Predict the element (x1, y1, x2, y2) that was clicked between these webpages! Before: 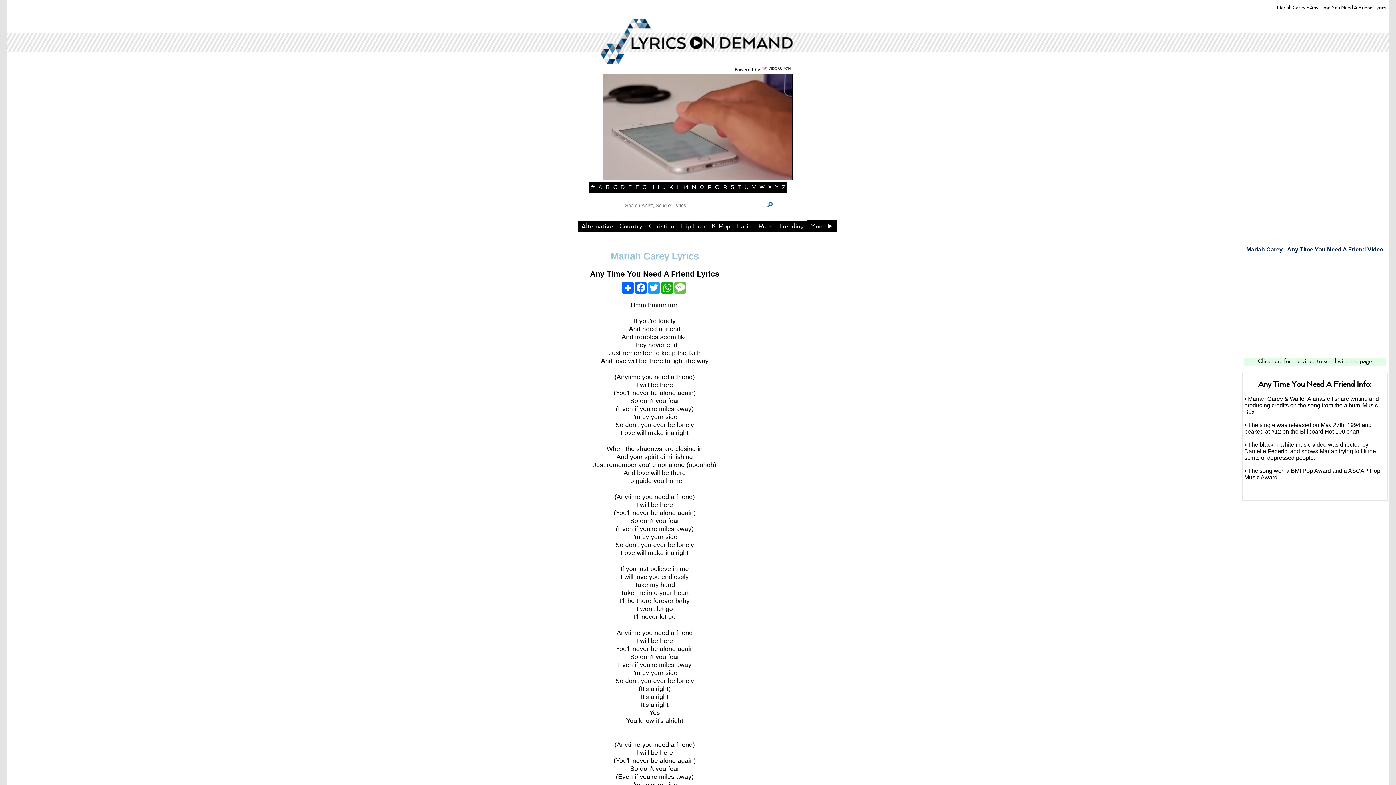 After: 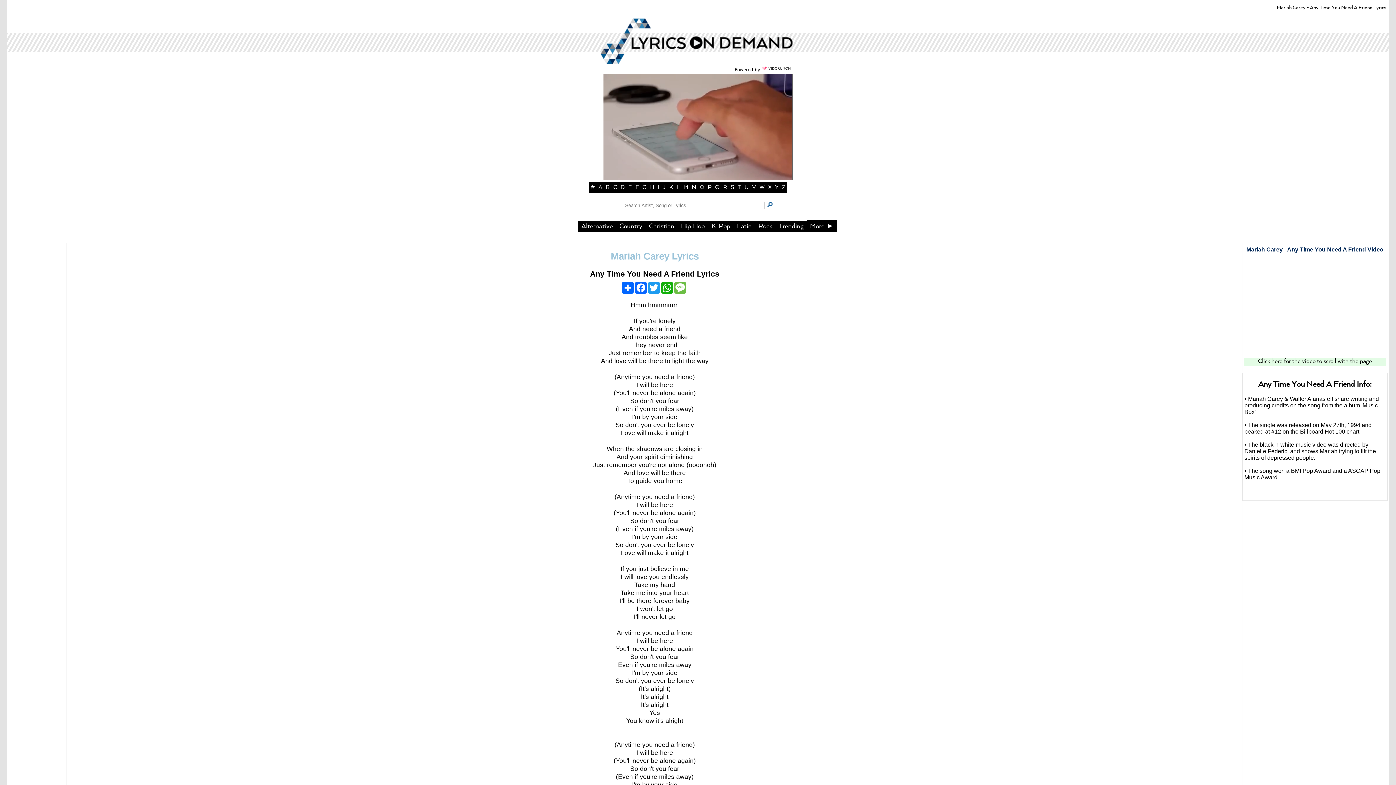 Action: bbox: (1258, 380, 1372, 388) label: Any Time You Need A Friend Info: